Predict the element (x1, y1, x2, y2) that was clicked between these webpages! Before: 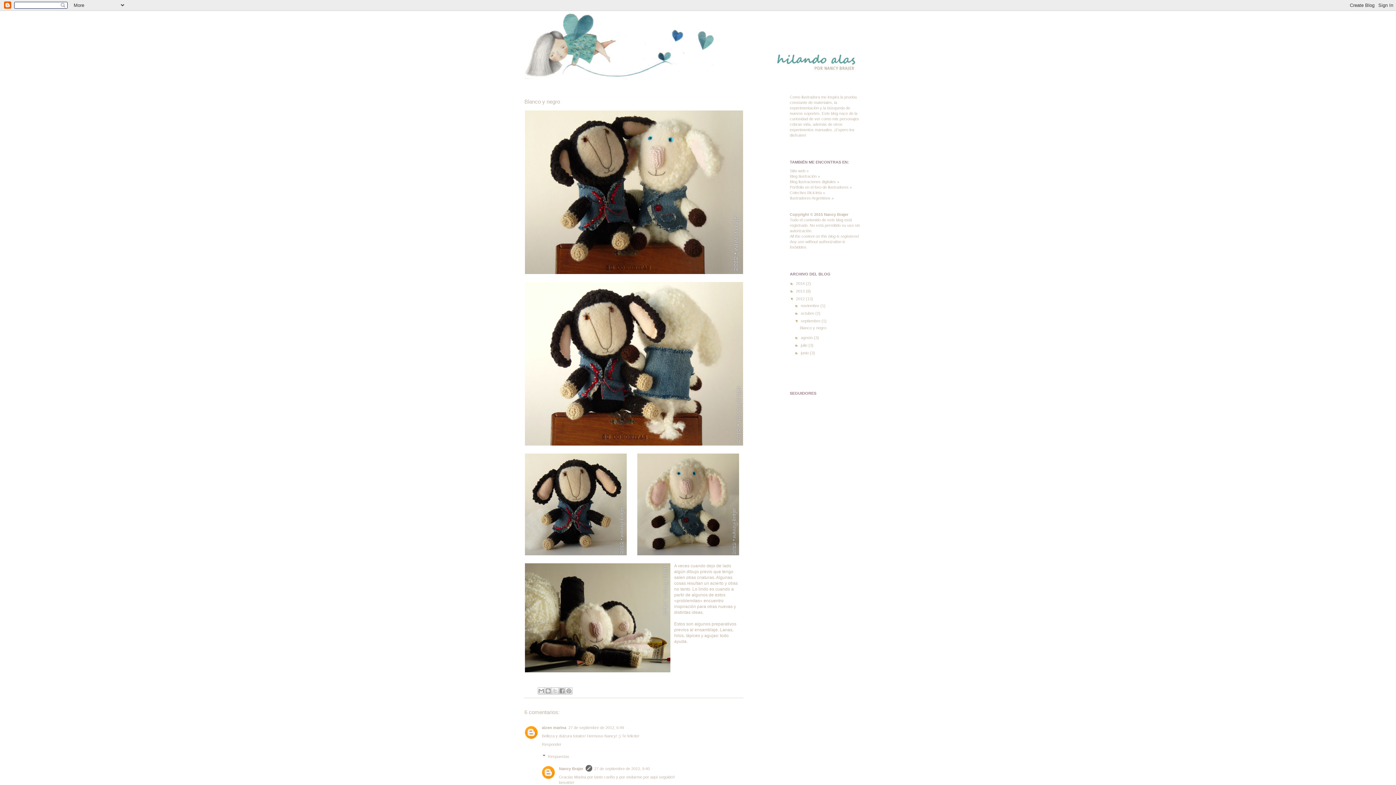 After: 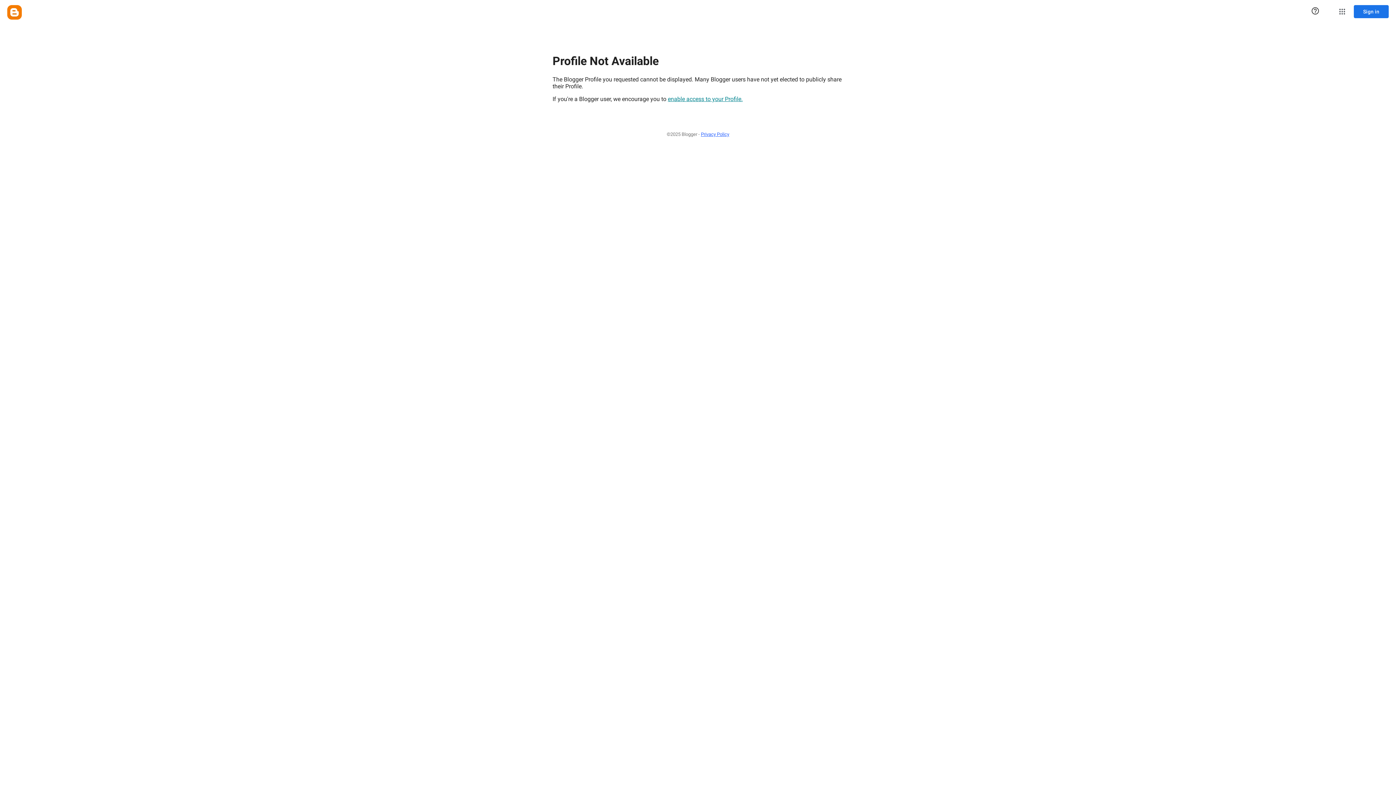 Action: bbox: (542, 725, 566, 730) label: aizen marina